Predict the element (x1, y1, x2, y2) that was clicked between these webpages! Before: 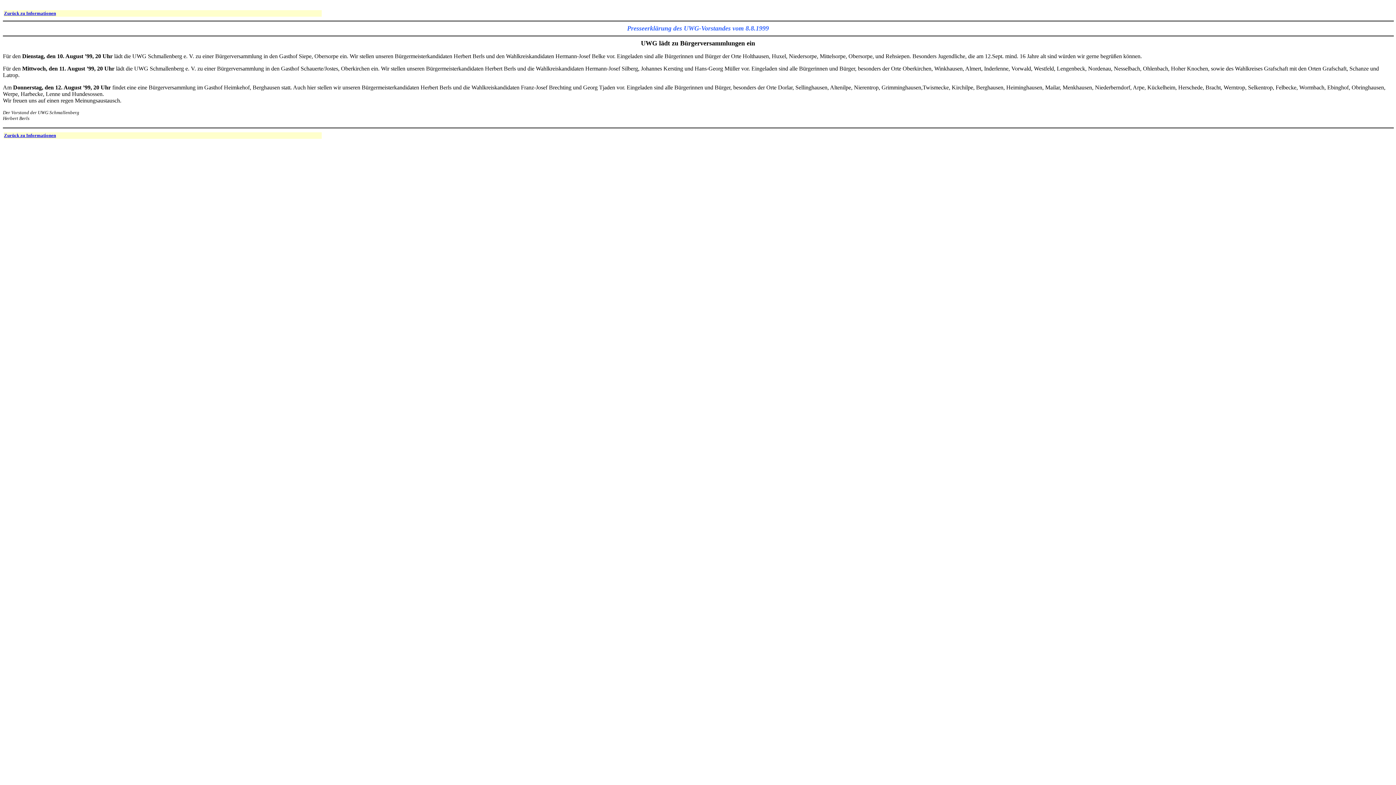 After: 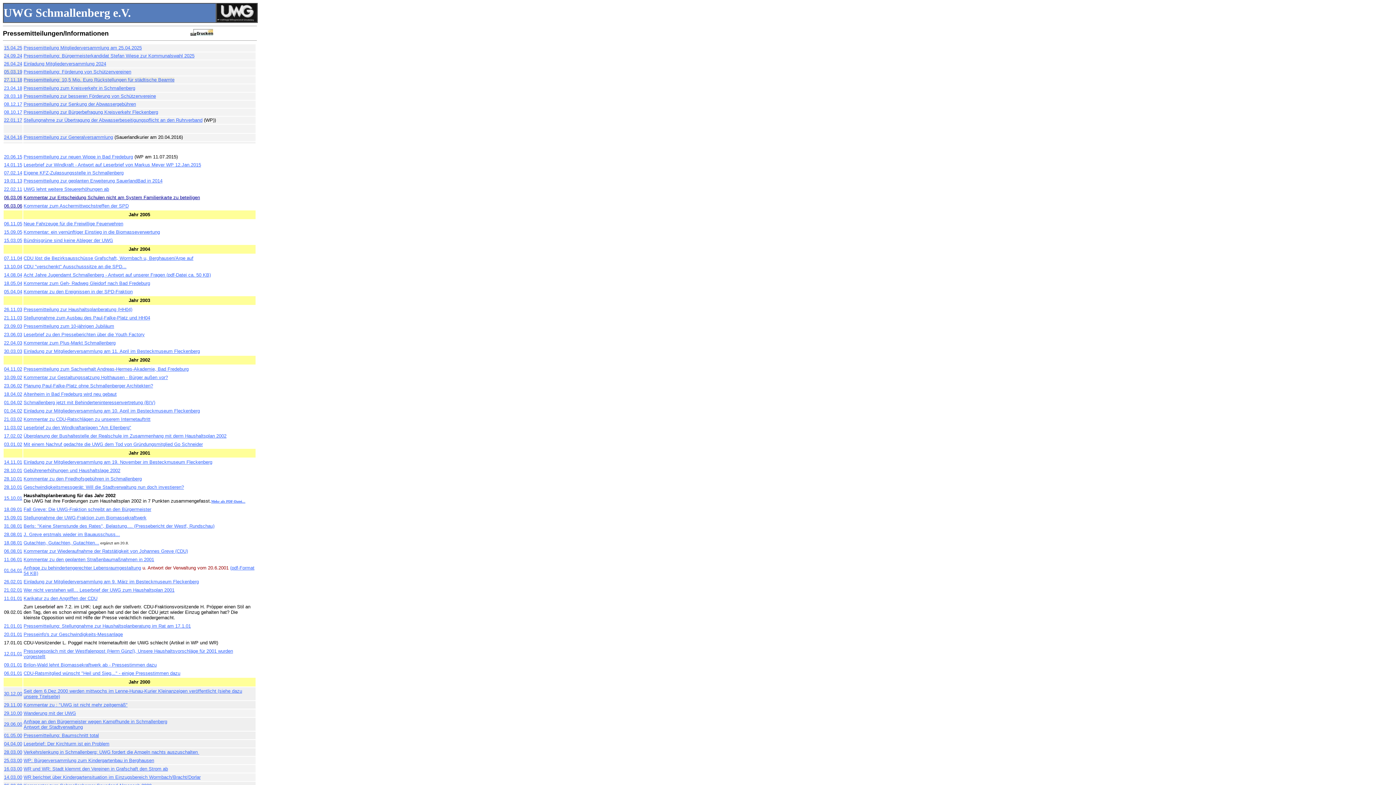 Action: bbox: (4, 132, 56, 138) label: Zurück zu Informationen